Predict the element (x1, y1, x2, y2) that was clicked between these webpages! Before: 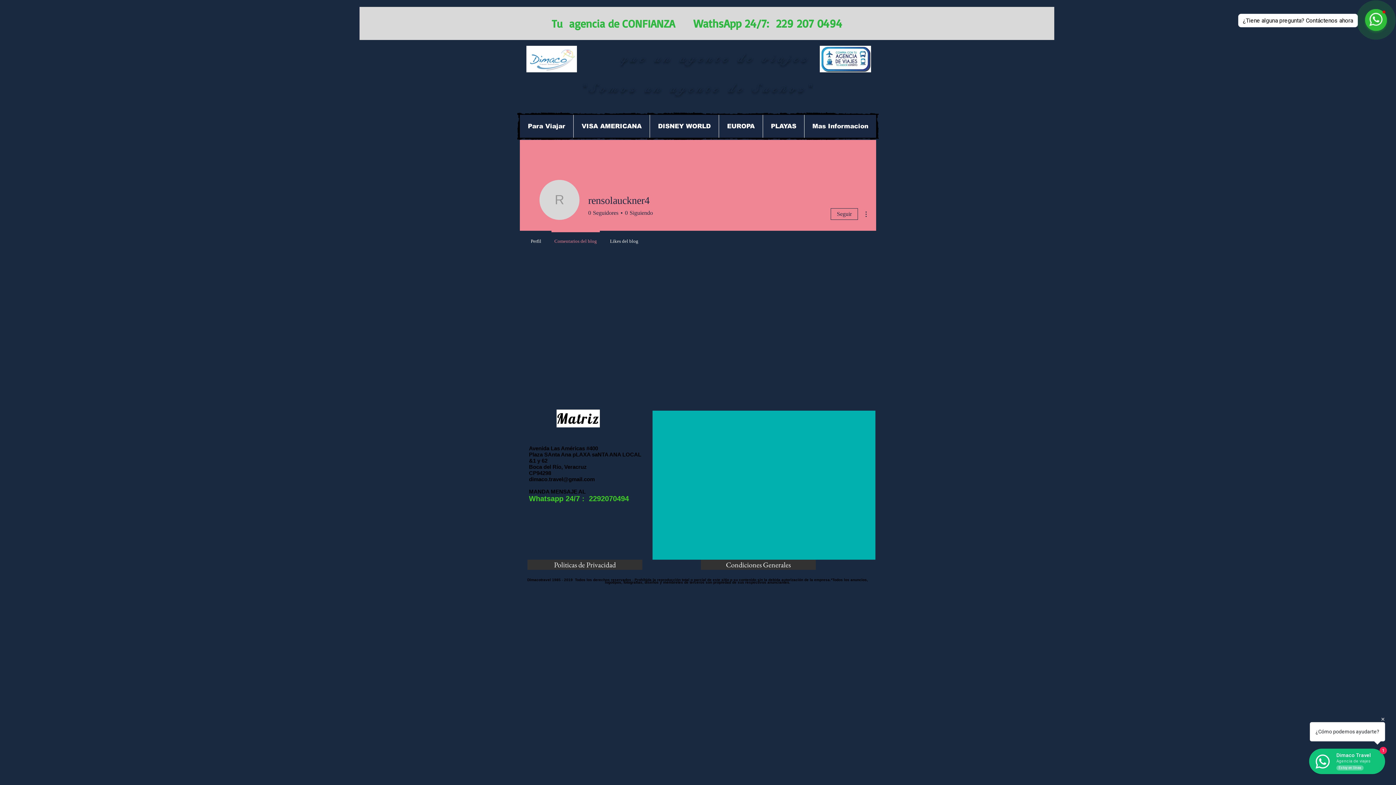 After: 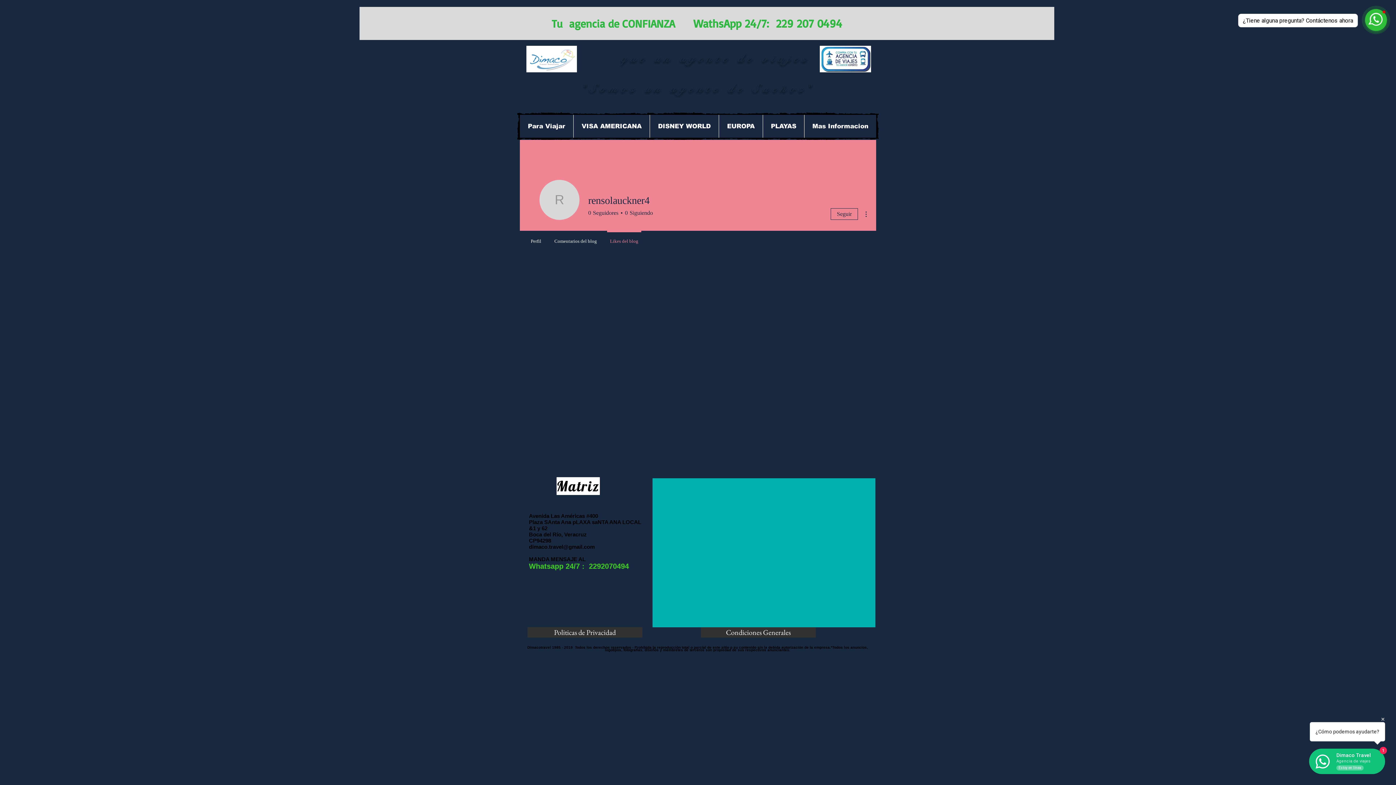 Action: label: Likes del blog bbox: (603, 230, 645, 245)